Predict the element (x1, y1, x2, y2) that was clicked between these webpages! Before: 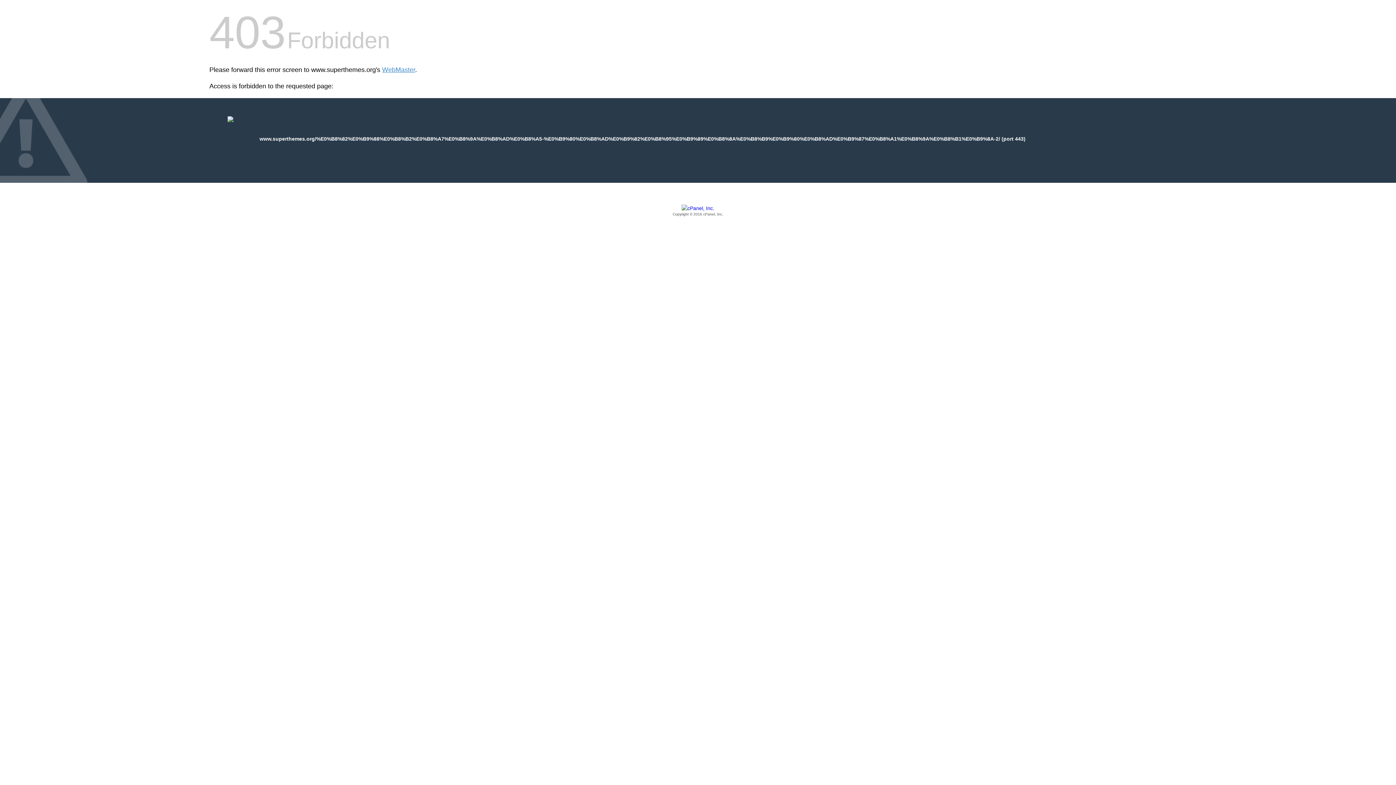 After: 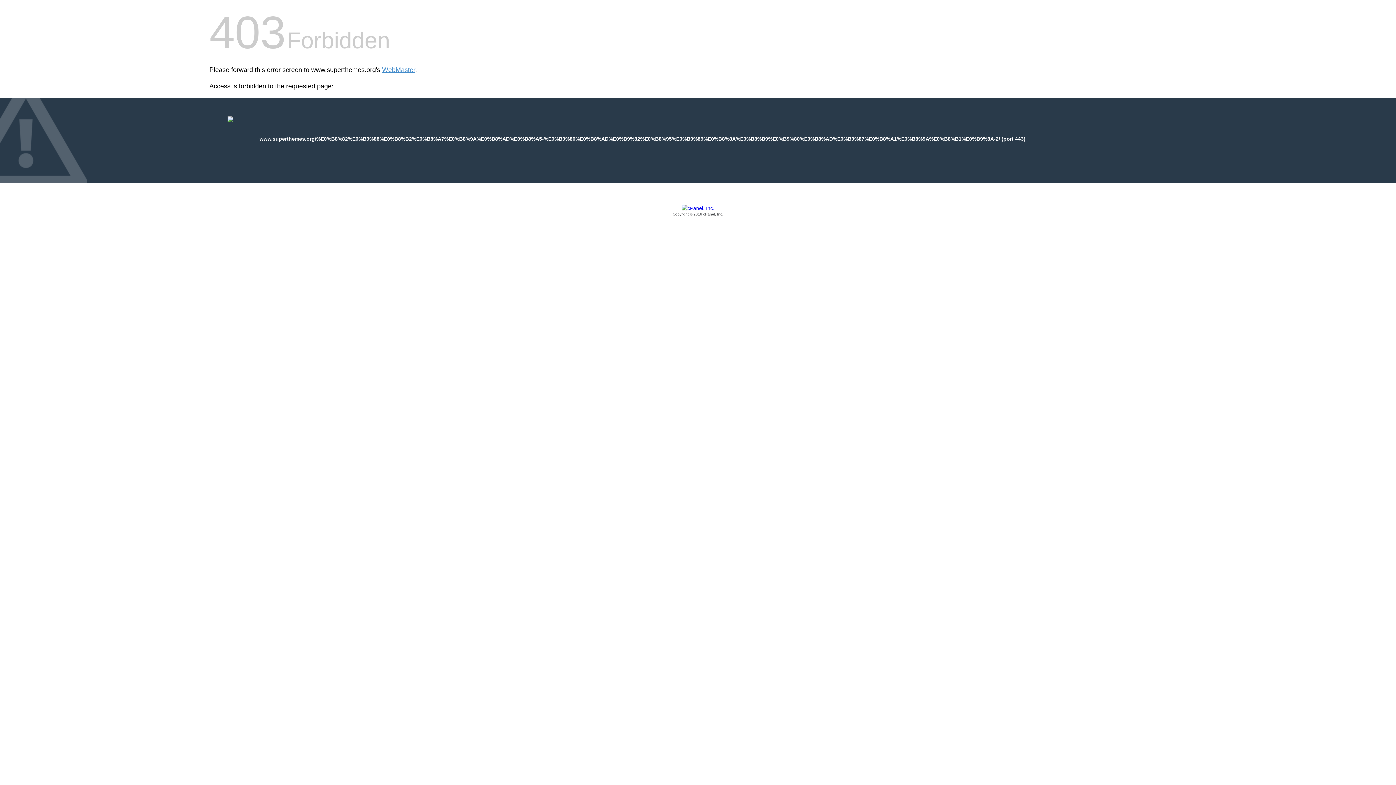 Action: label: Copyright © 2016 cPanel, Inc. bbox: (209, 205, 1186, 217)